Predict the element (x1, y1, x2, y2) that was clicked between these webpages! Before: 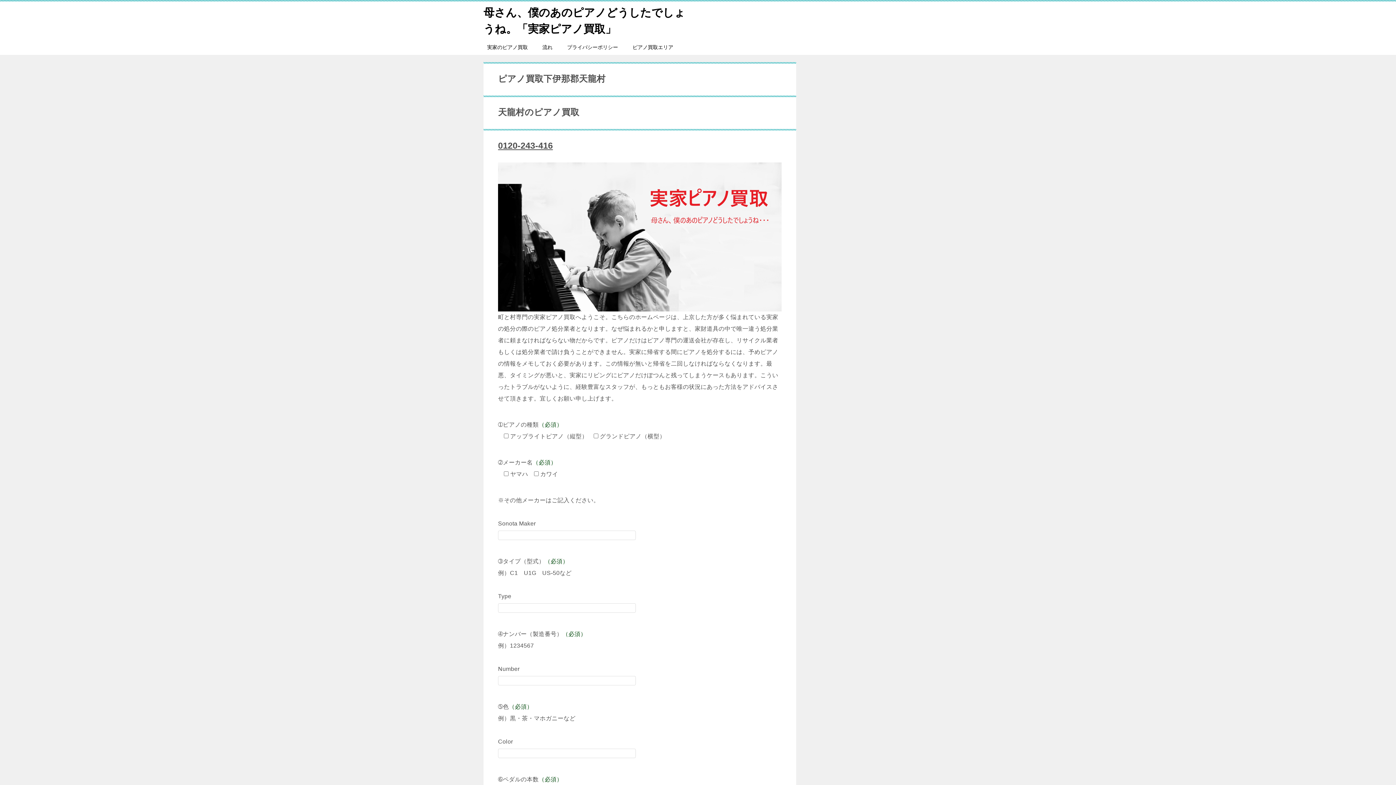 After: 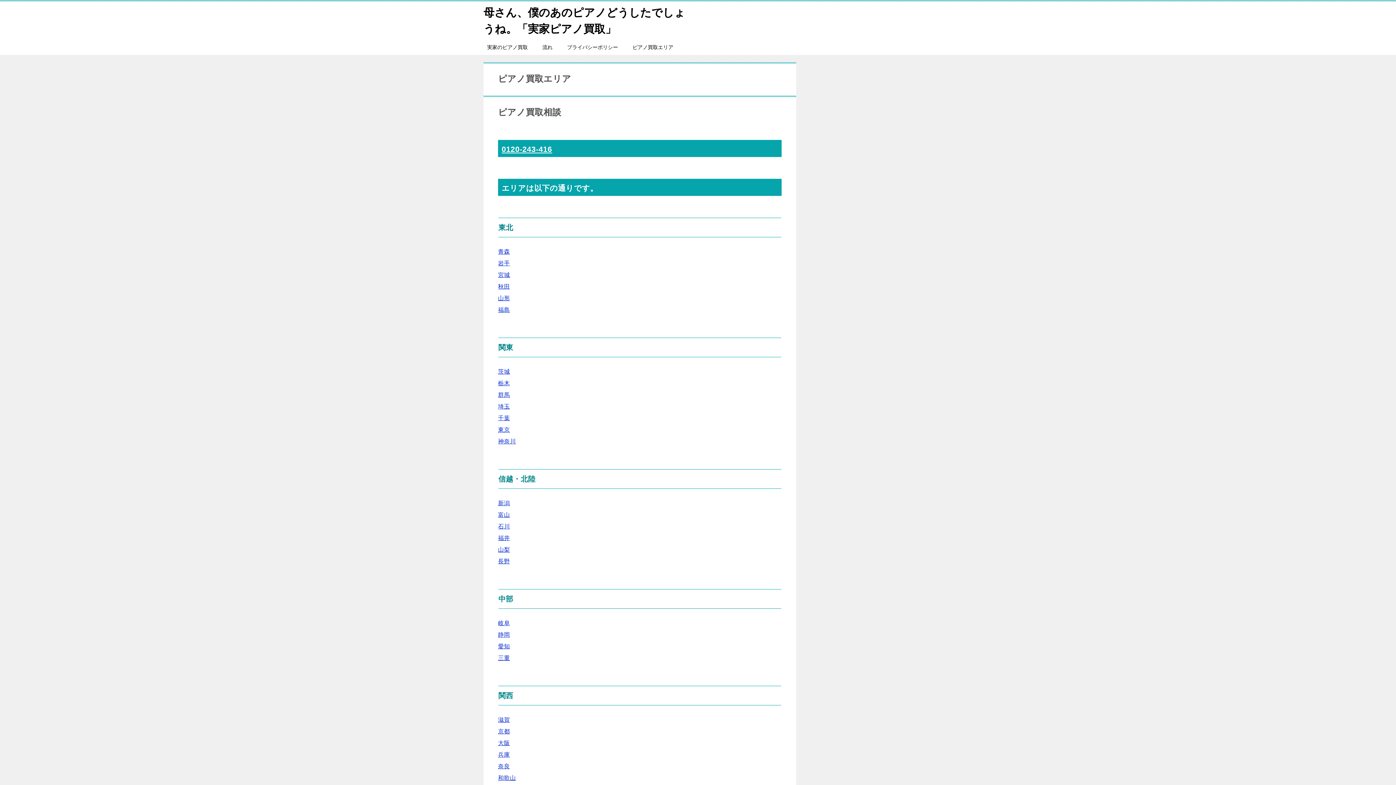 Action: bbox: (625, 40, 680, 54) label: ピアノ買取エリア